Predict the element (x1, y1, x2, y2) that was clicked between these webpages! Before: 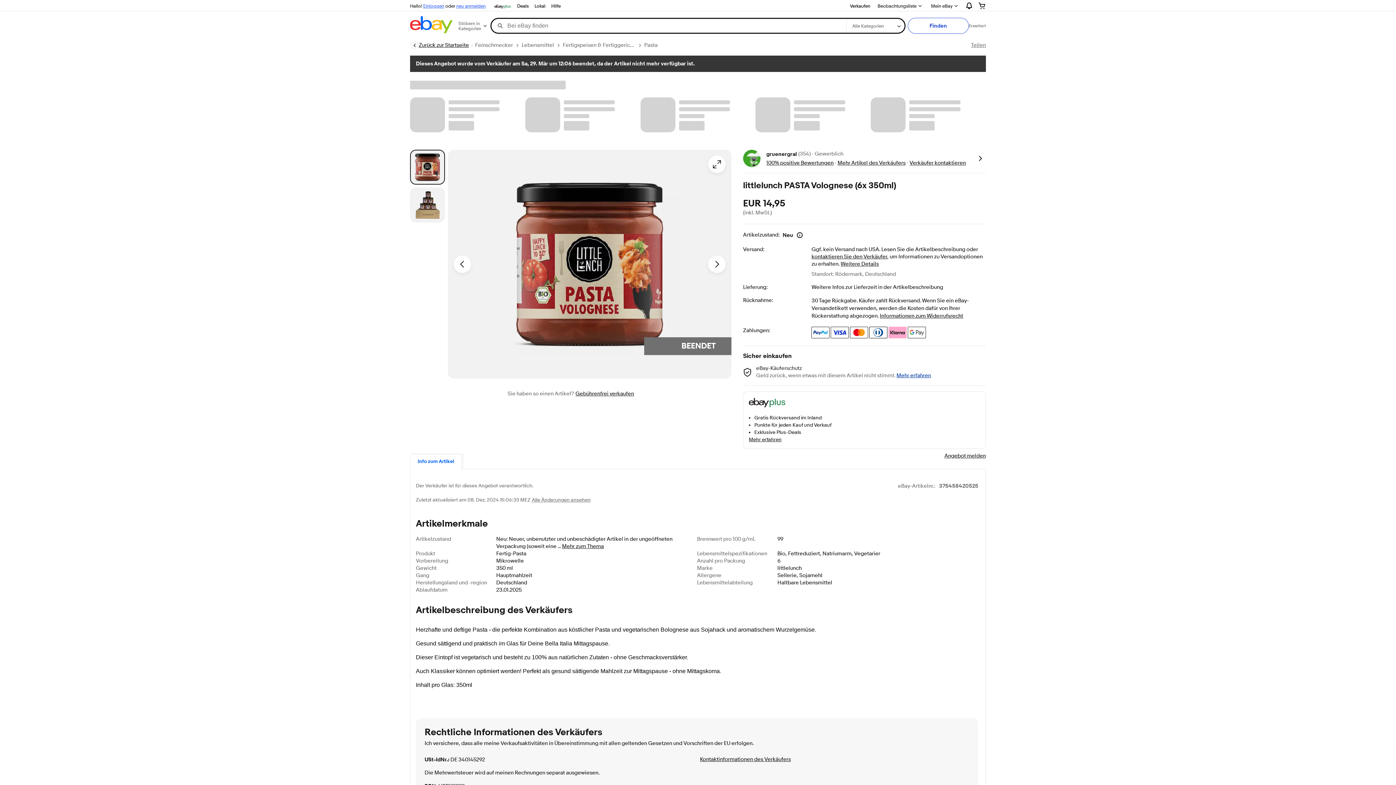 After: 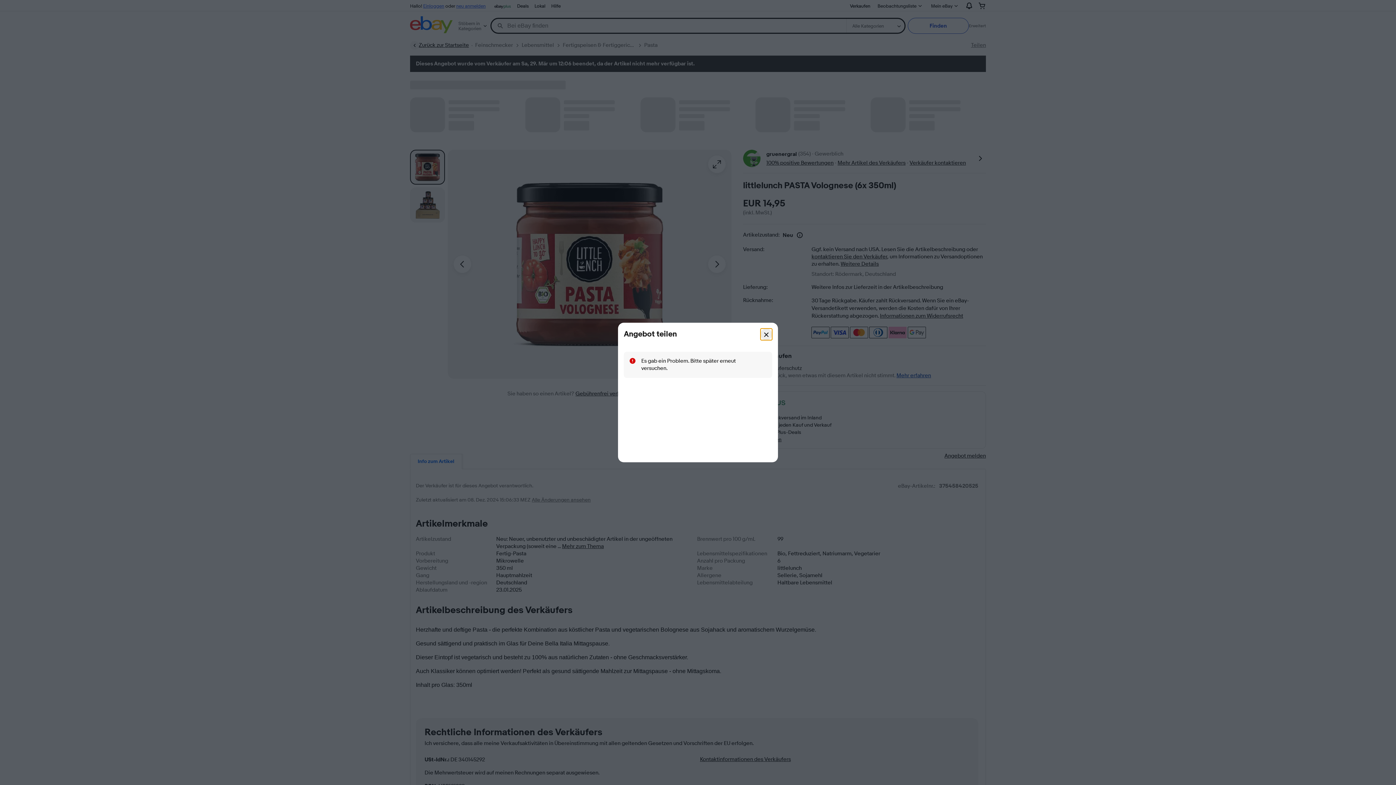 Action: label: Teilen bbox: (971, 41, 986, 48)